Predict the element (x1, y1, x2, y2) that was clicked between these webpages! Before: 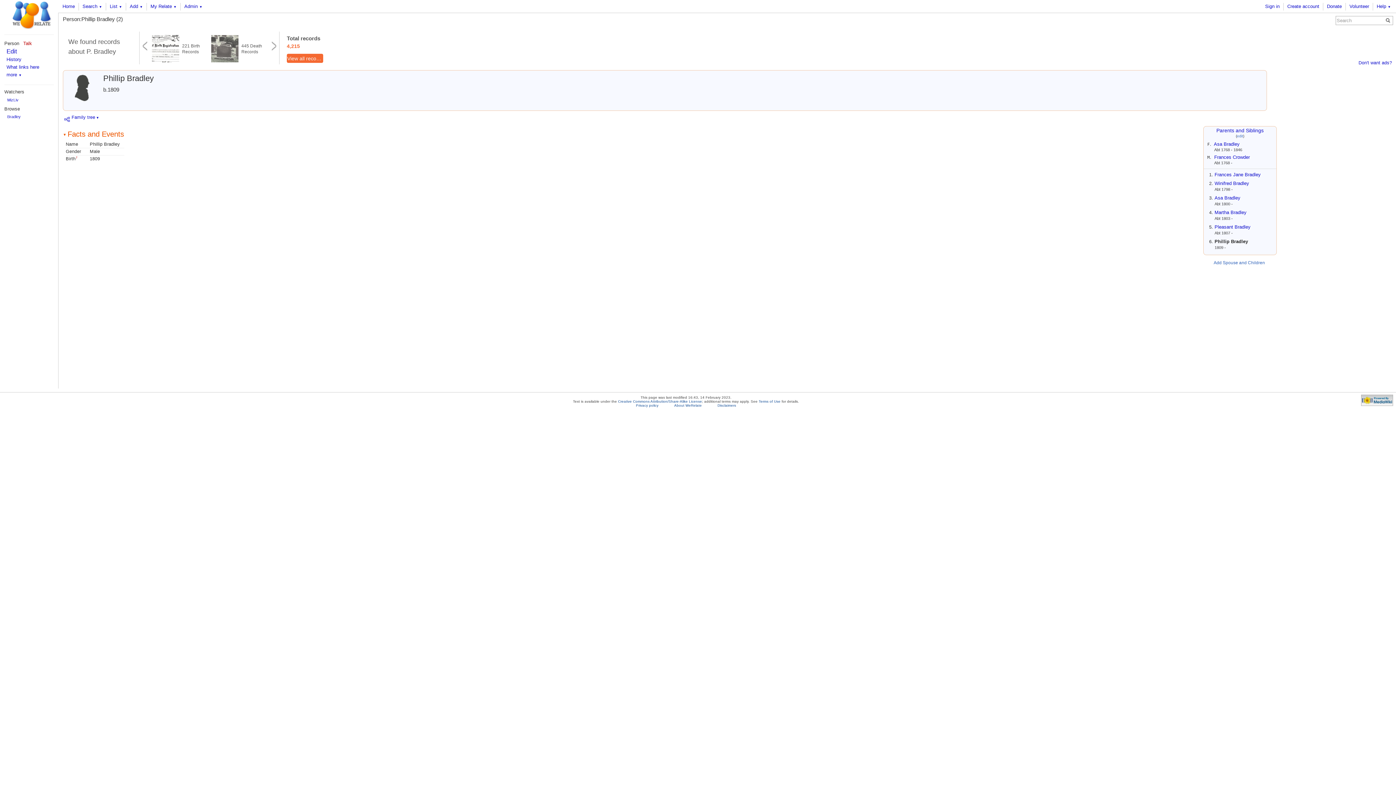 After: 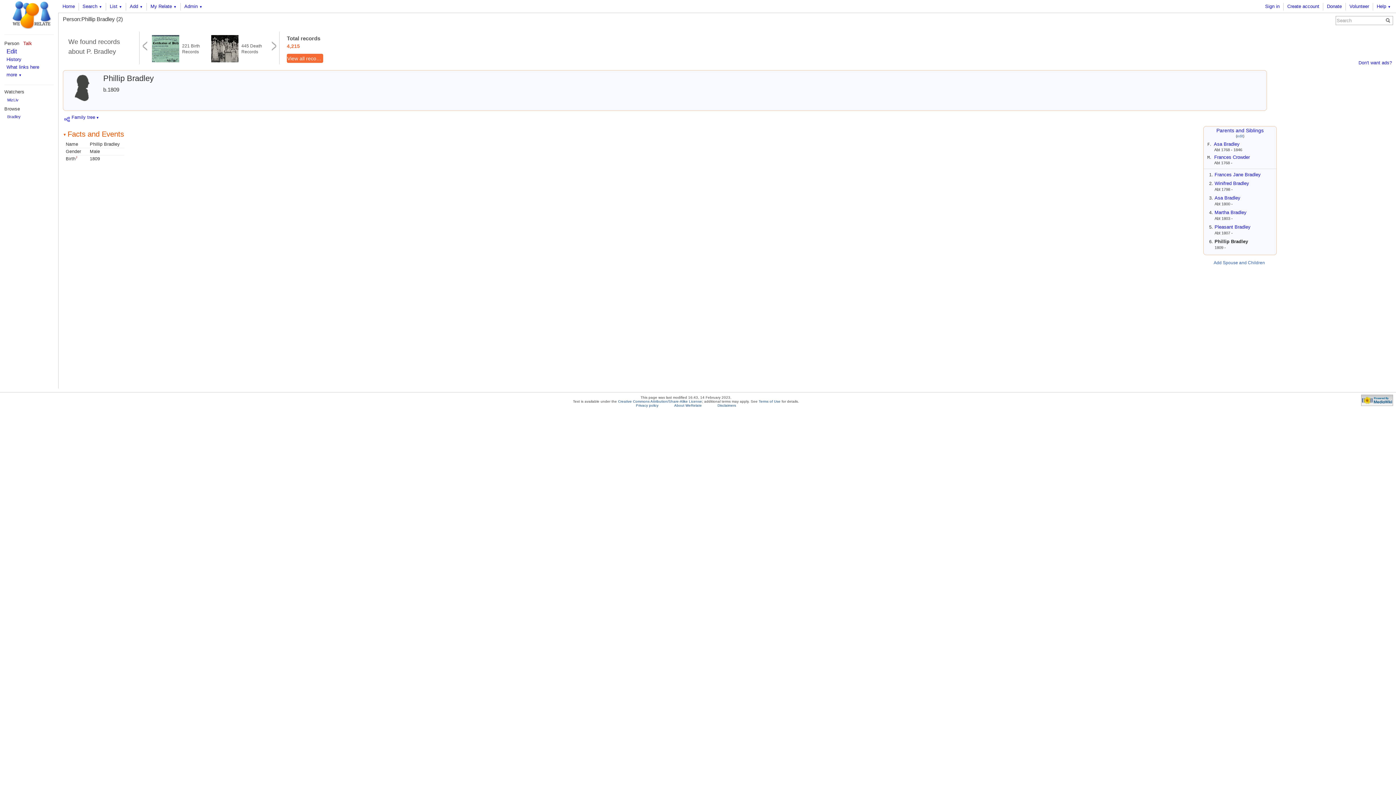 Action: label: Person bbox: (4, 40, 19, 46)